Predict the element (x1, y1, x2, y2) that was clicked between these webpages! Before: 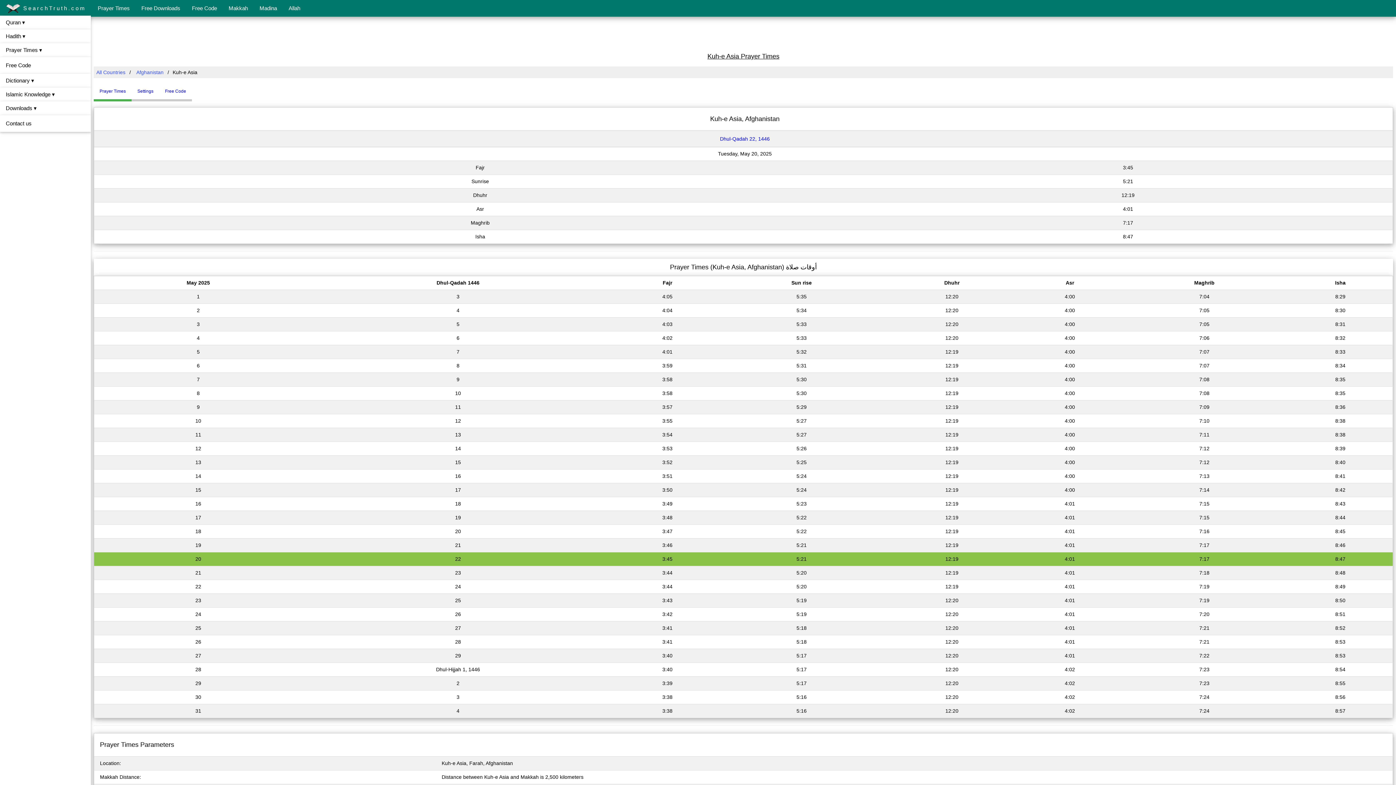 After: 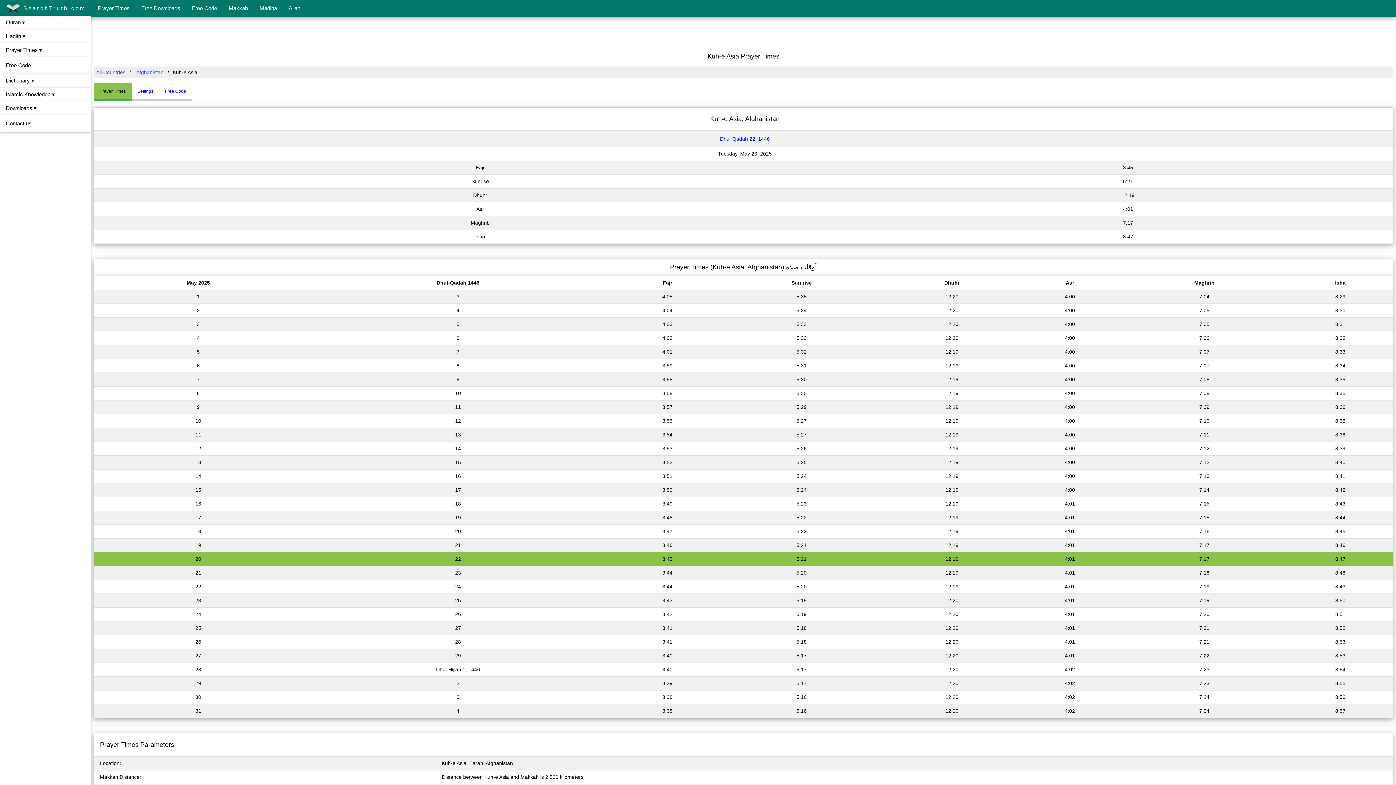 Action: label: Prayer Times bbox: (192, 85, 195, 91)